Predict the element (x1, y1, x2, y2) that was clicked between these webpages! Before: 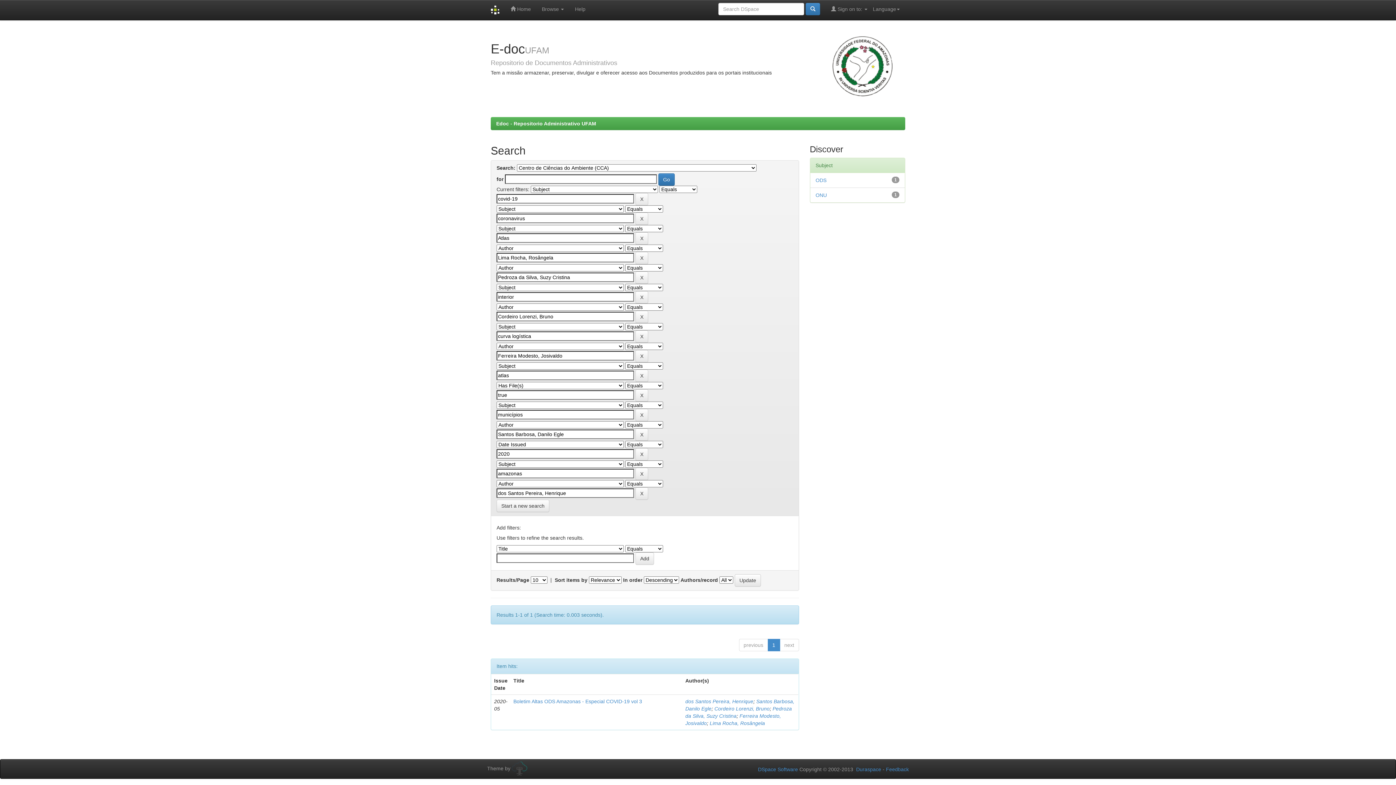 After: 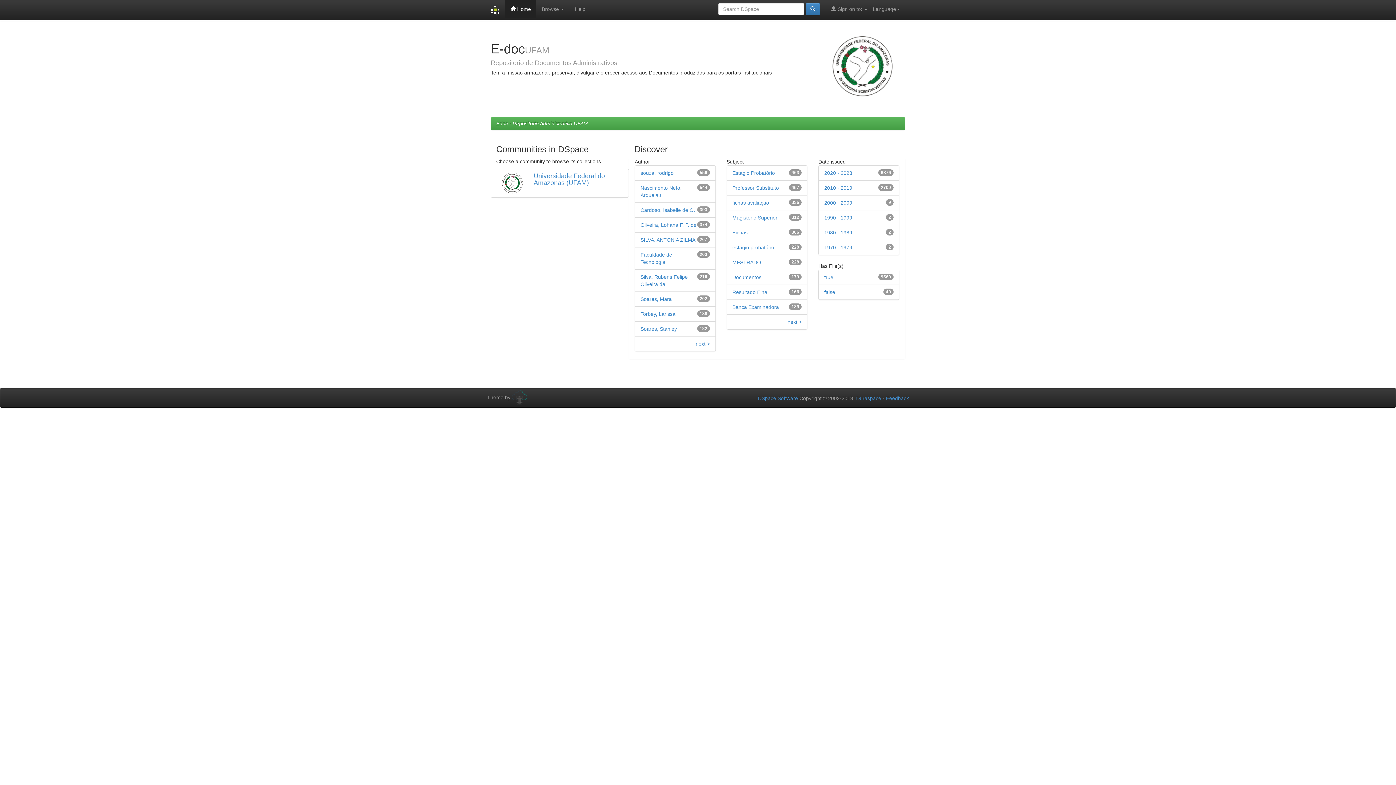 Action: bbox: (496, 120, 596, 126) label: Edoc - Repositorio Administrativo UFAM